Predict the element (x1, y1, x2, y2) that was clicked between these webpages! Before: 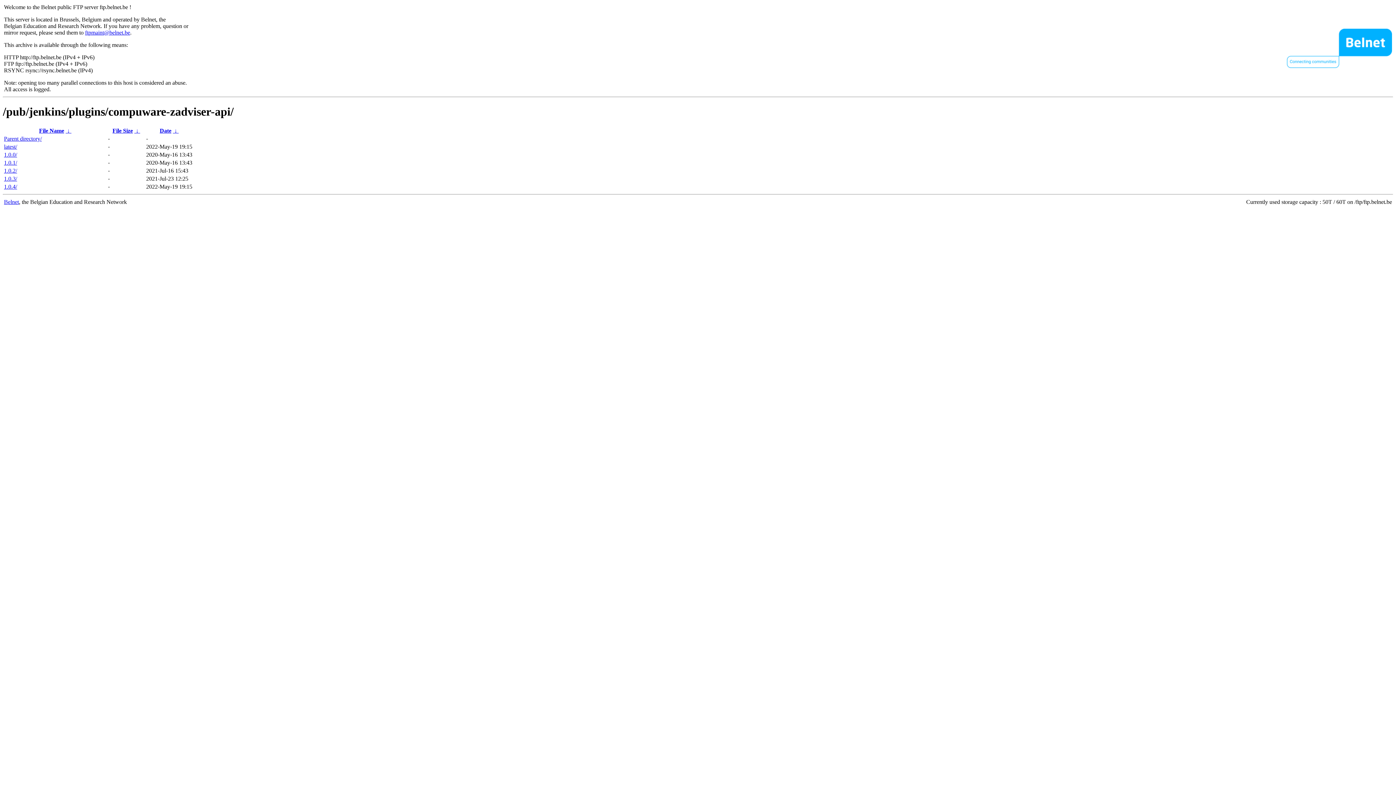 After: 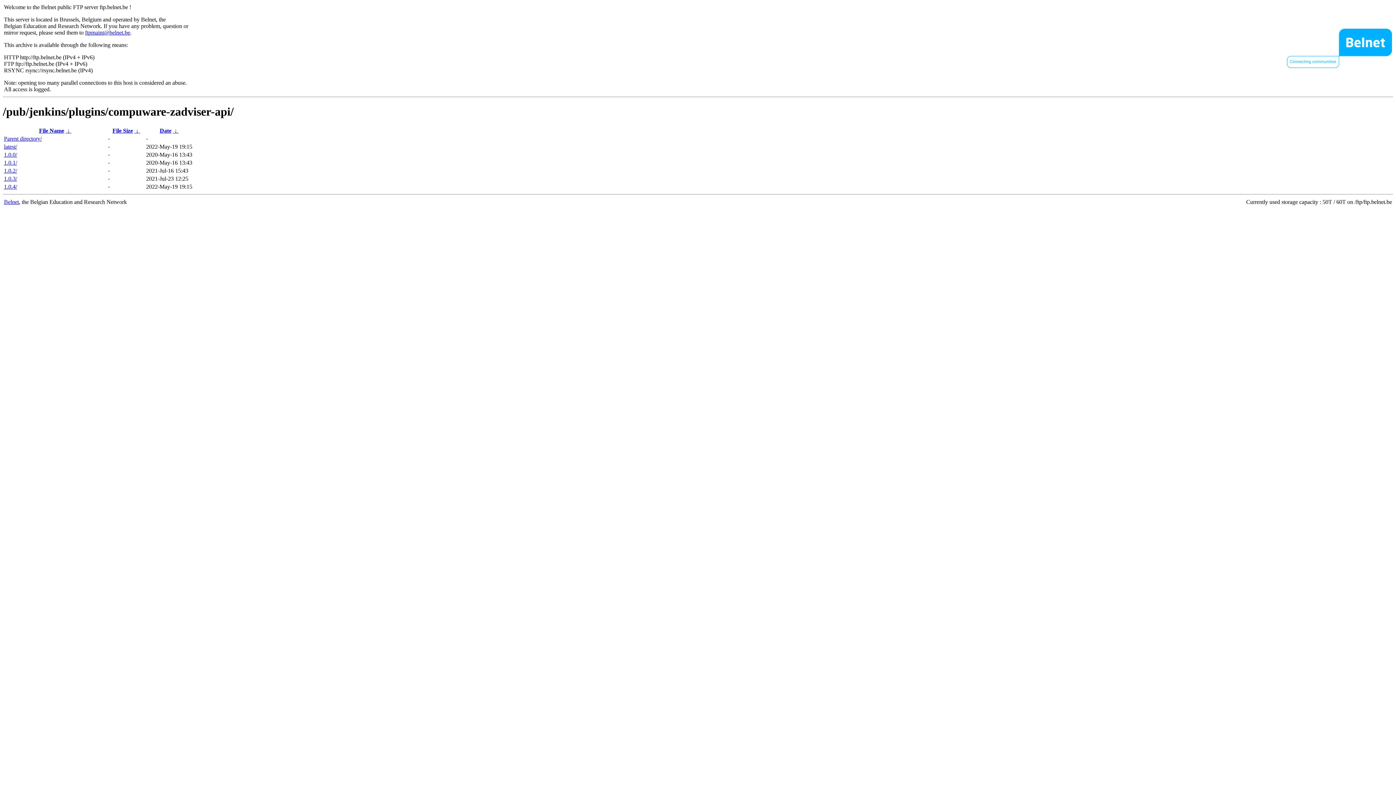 Action: bbox: (112, 127, 132, 133) label: File Size